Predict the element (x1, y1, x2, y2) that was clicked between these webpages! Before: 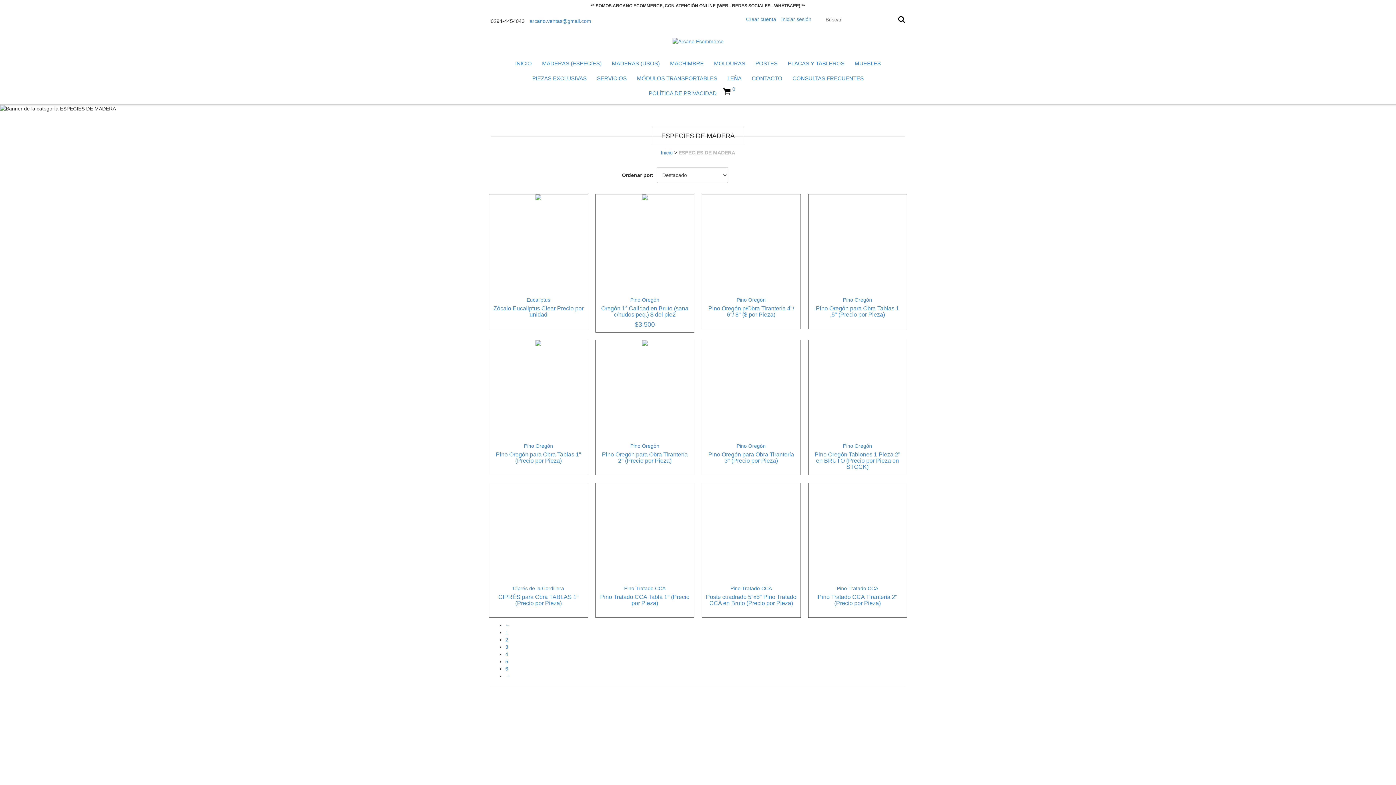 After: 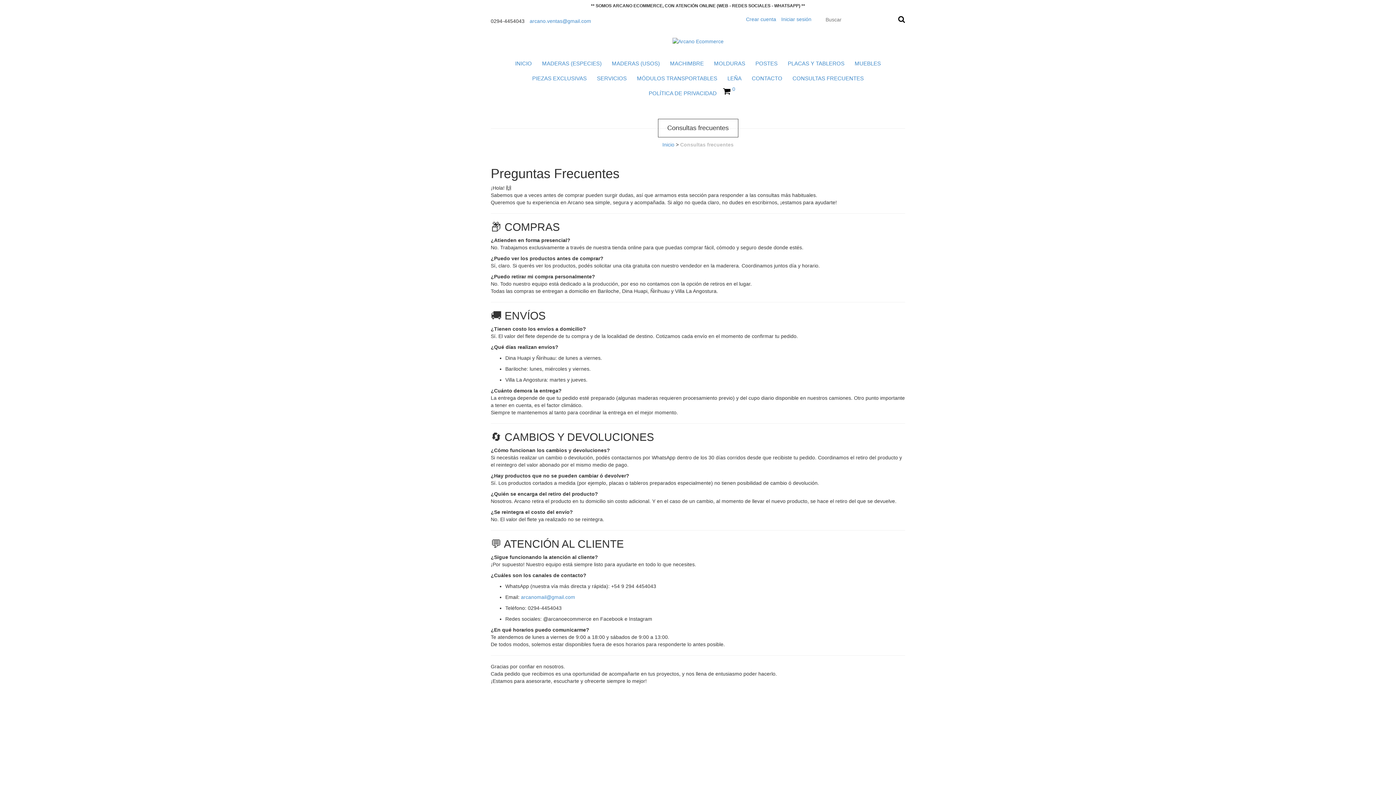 Action: label: CONSULTAS FRECUENTES bbox: (788, 71, 868, 85)